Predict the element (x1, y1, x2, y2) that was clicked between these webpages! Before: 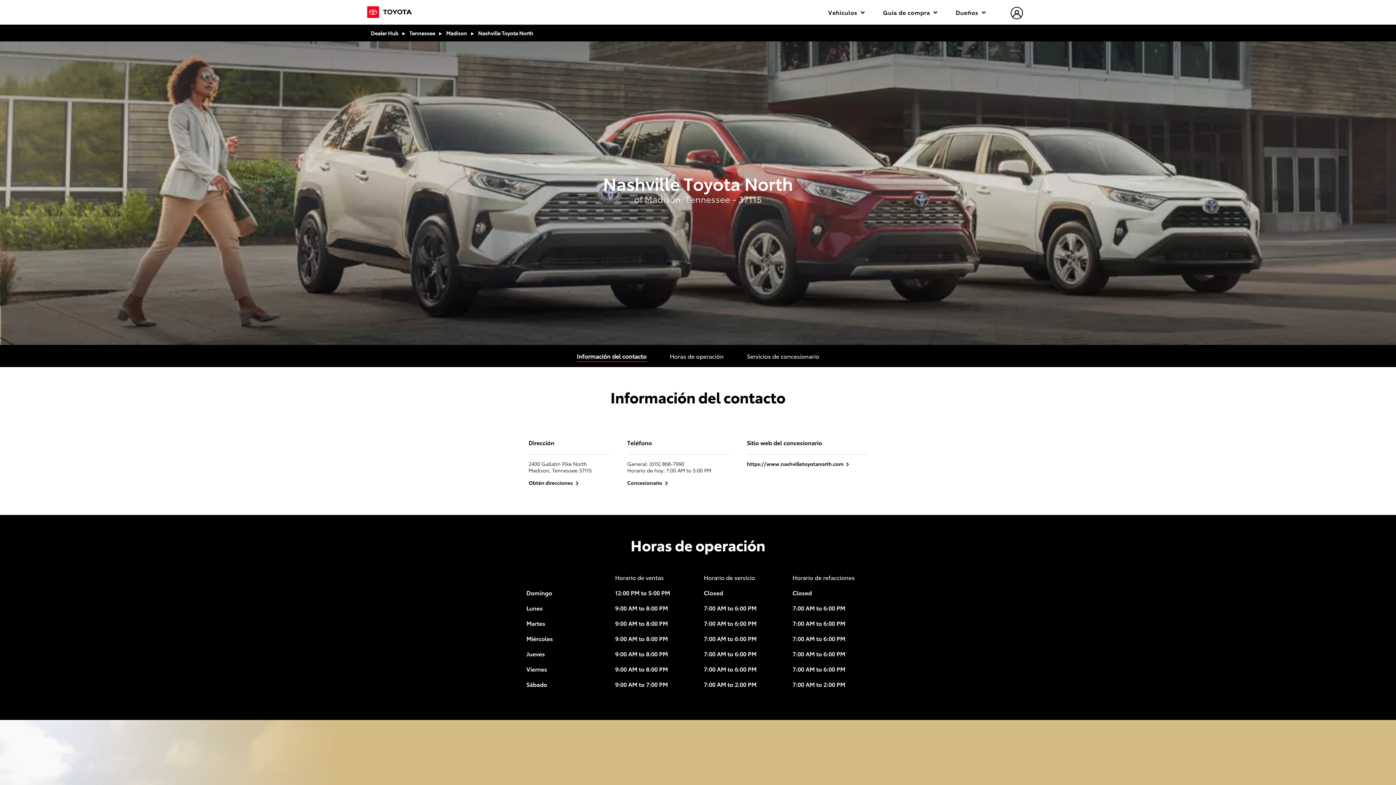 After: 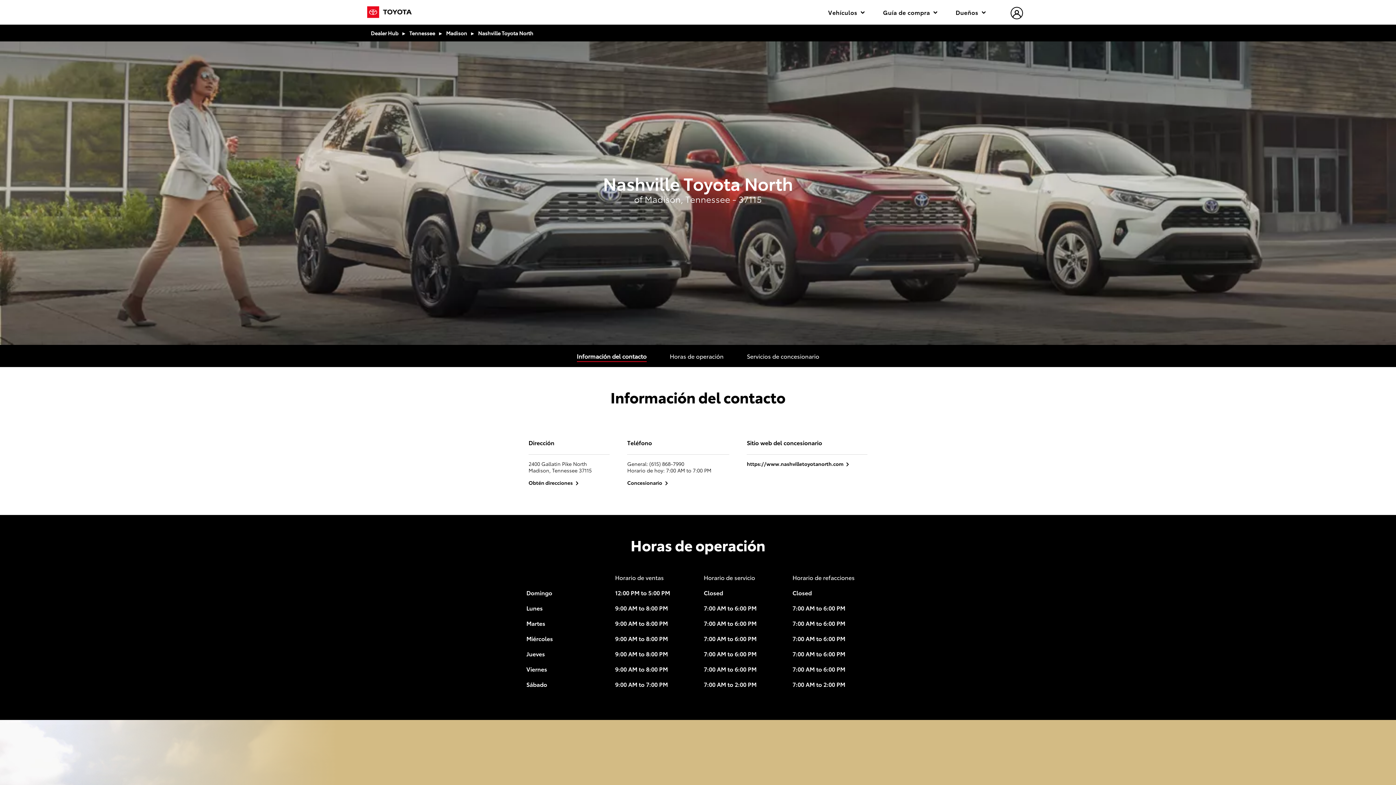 Action: bbox: (478, 28, 533, 37) label: Nashville Toyota North